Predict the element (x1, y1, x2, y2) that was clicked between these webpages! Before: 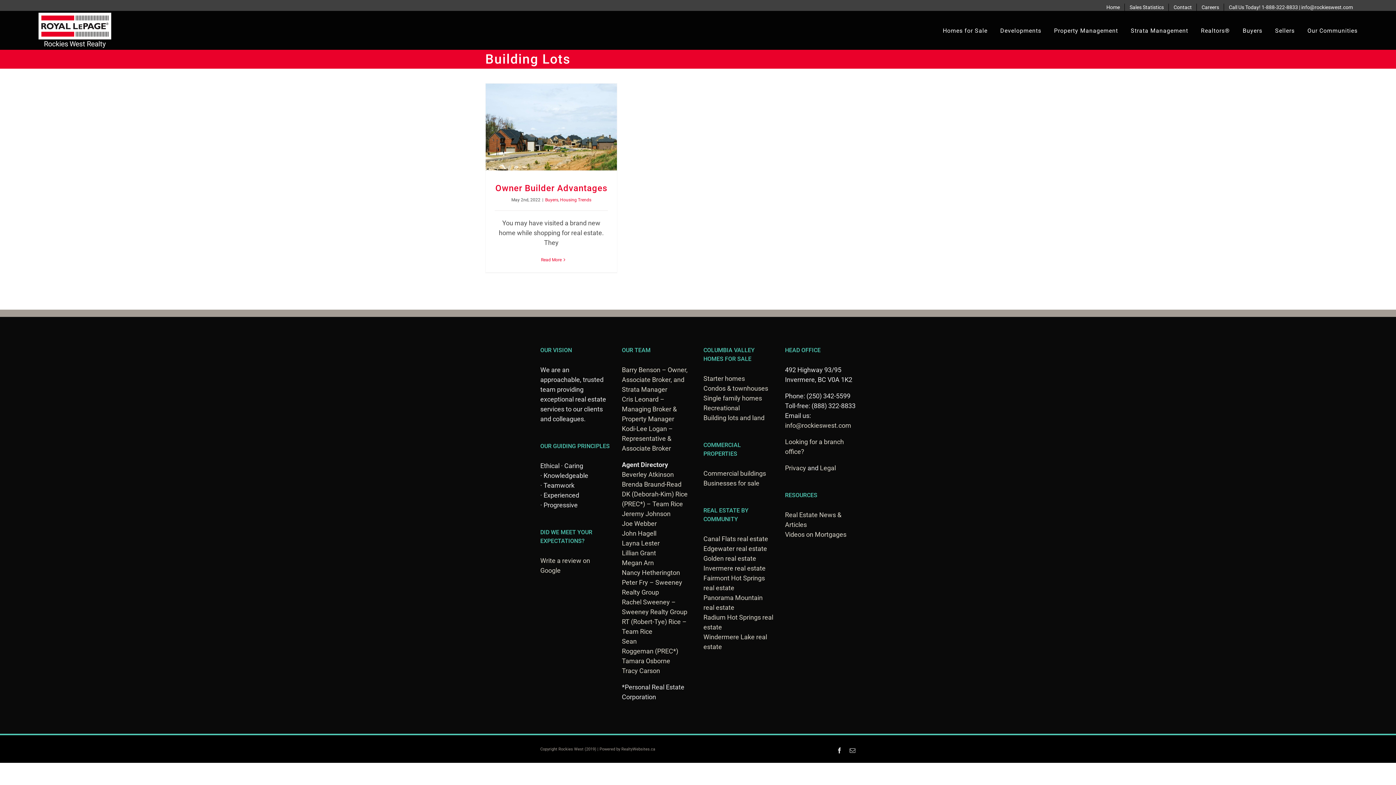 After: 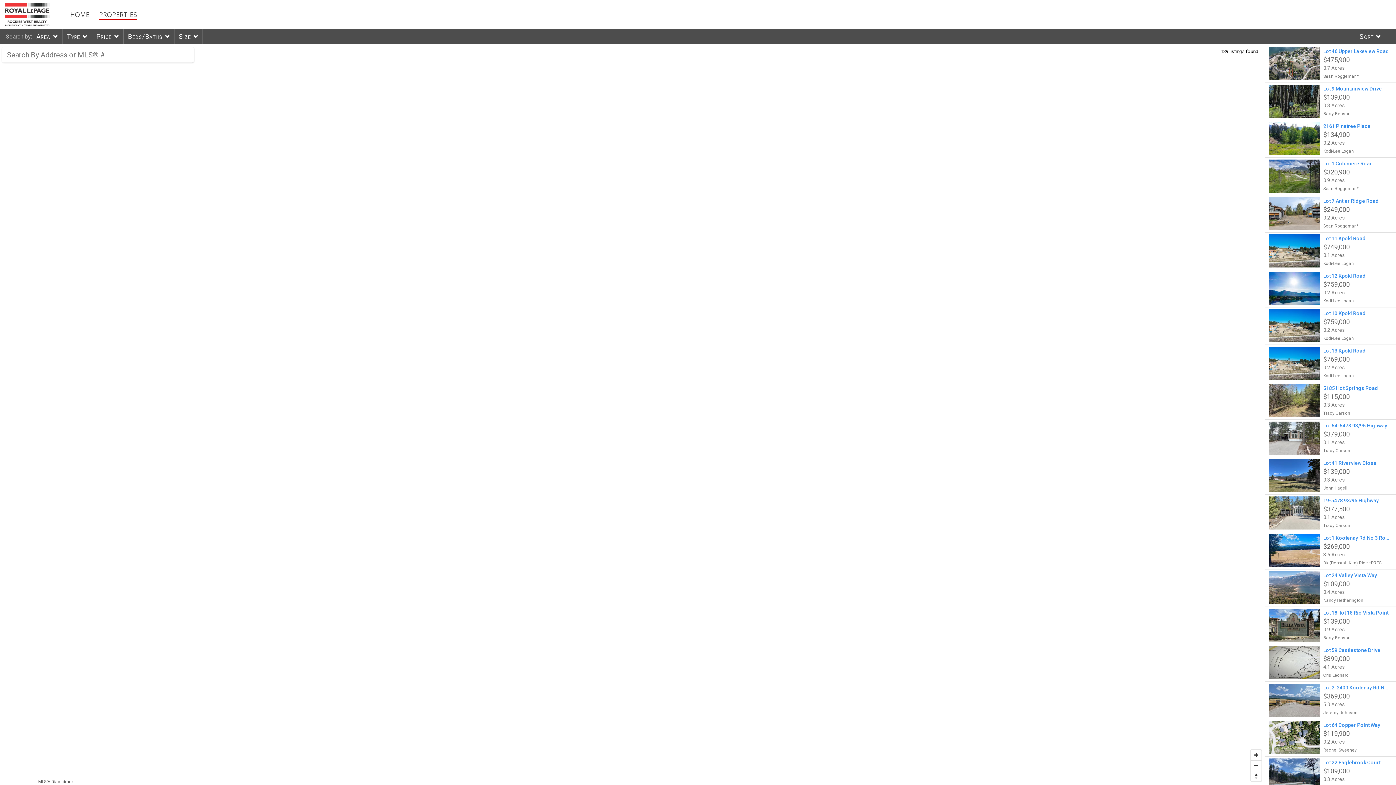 Action: bbox: (703, 414, 764, 421) label: Building lots and land